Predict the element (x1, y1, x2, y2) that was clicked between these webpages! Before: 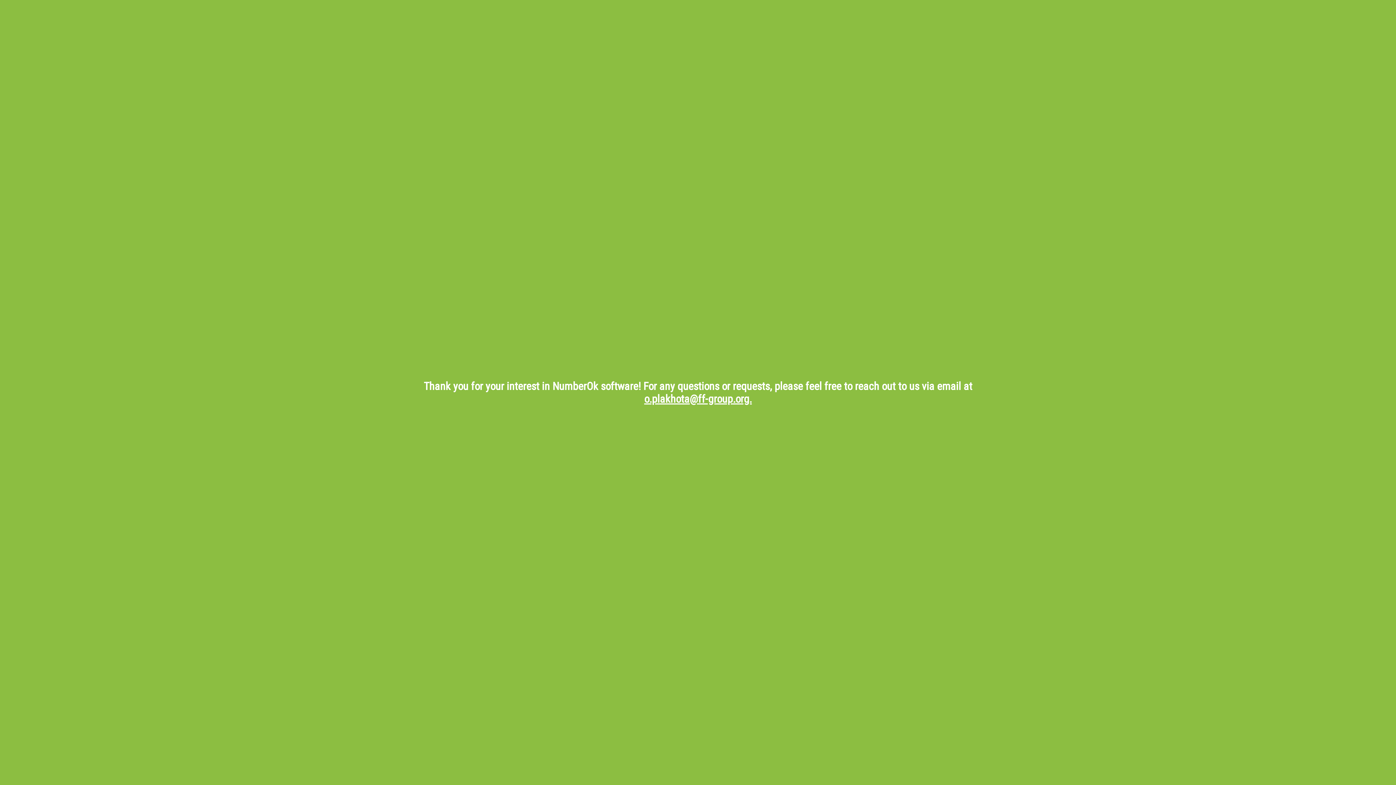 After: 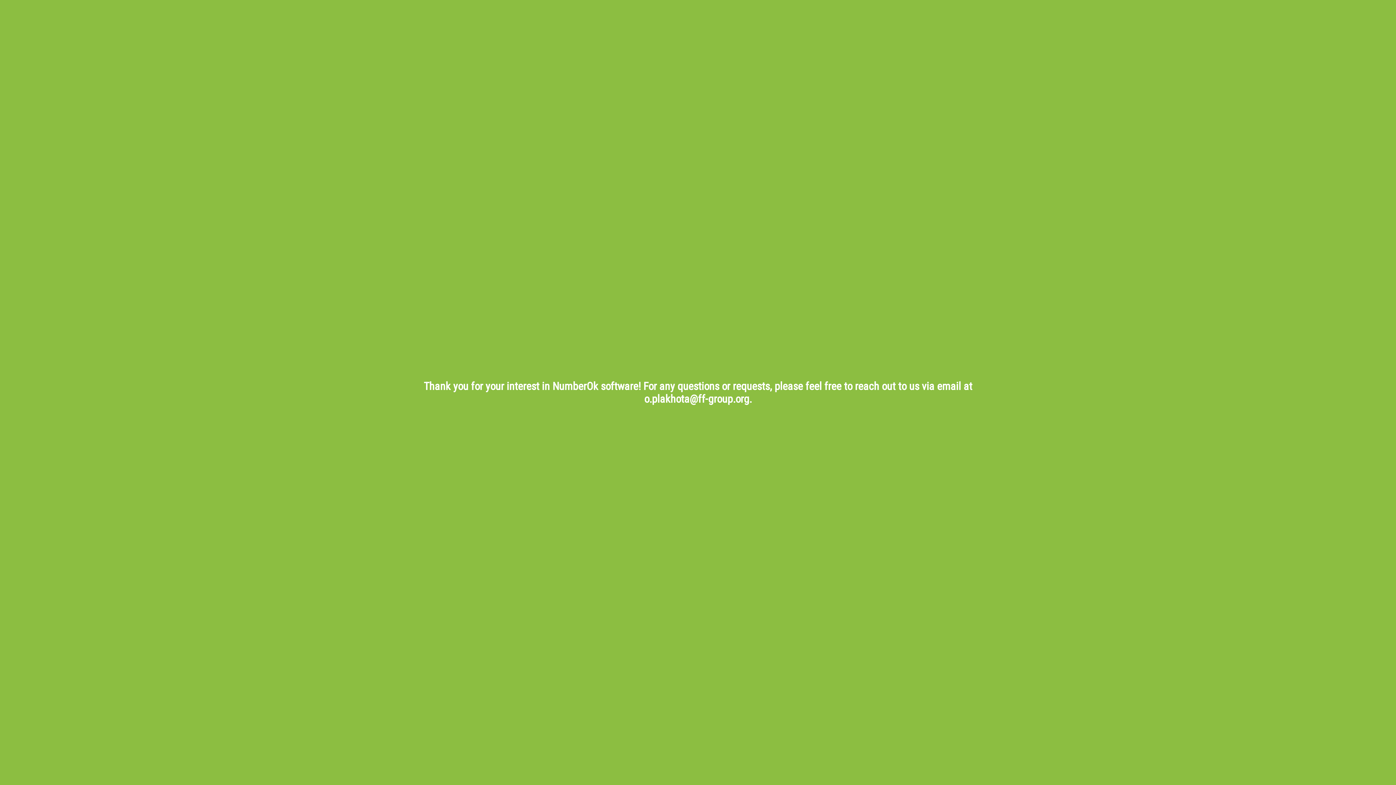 Action: label: o.plakhota@ff-group.org. bbox: (644, 392, 752, 405)